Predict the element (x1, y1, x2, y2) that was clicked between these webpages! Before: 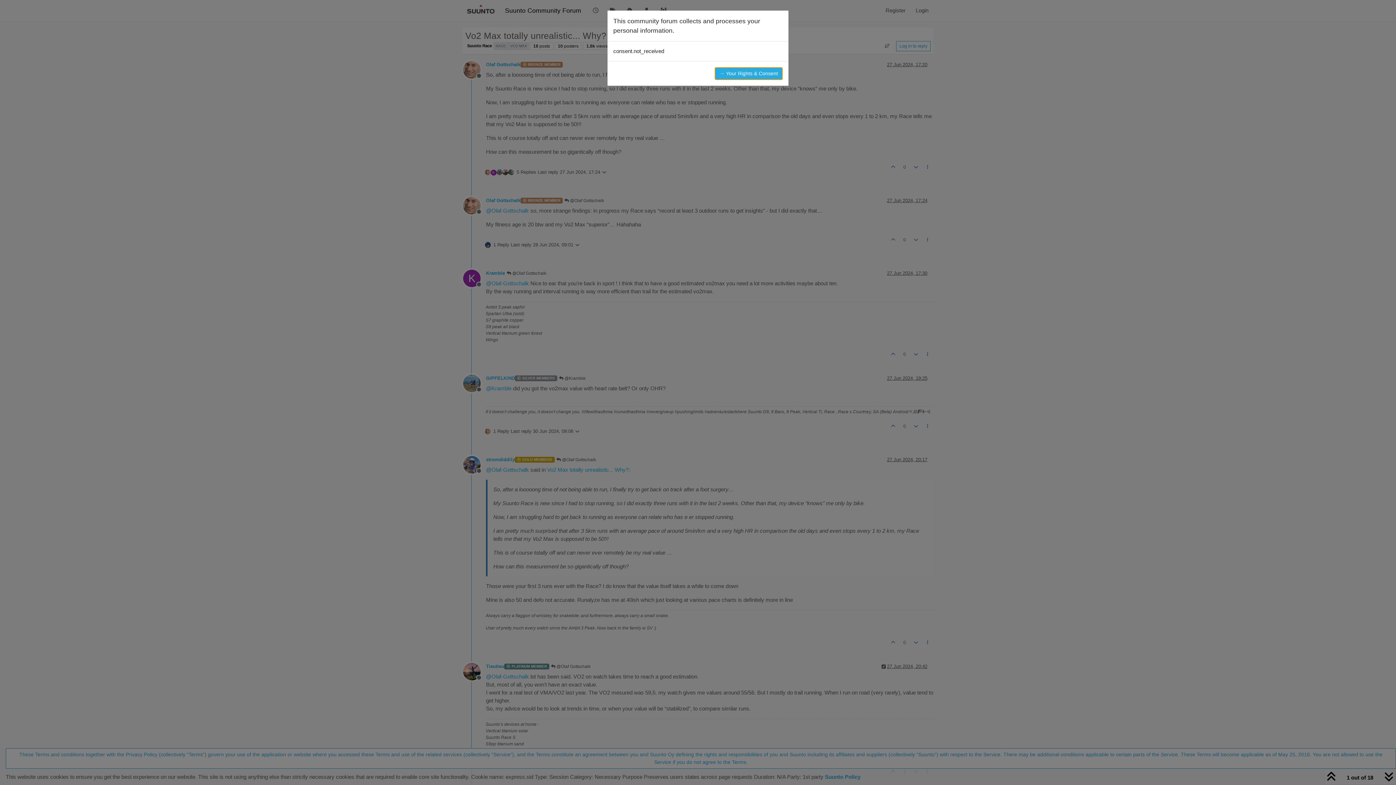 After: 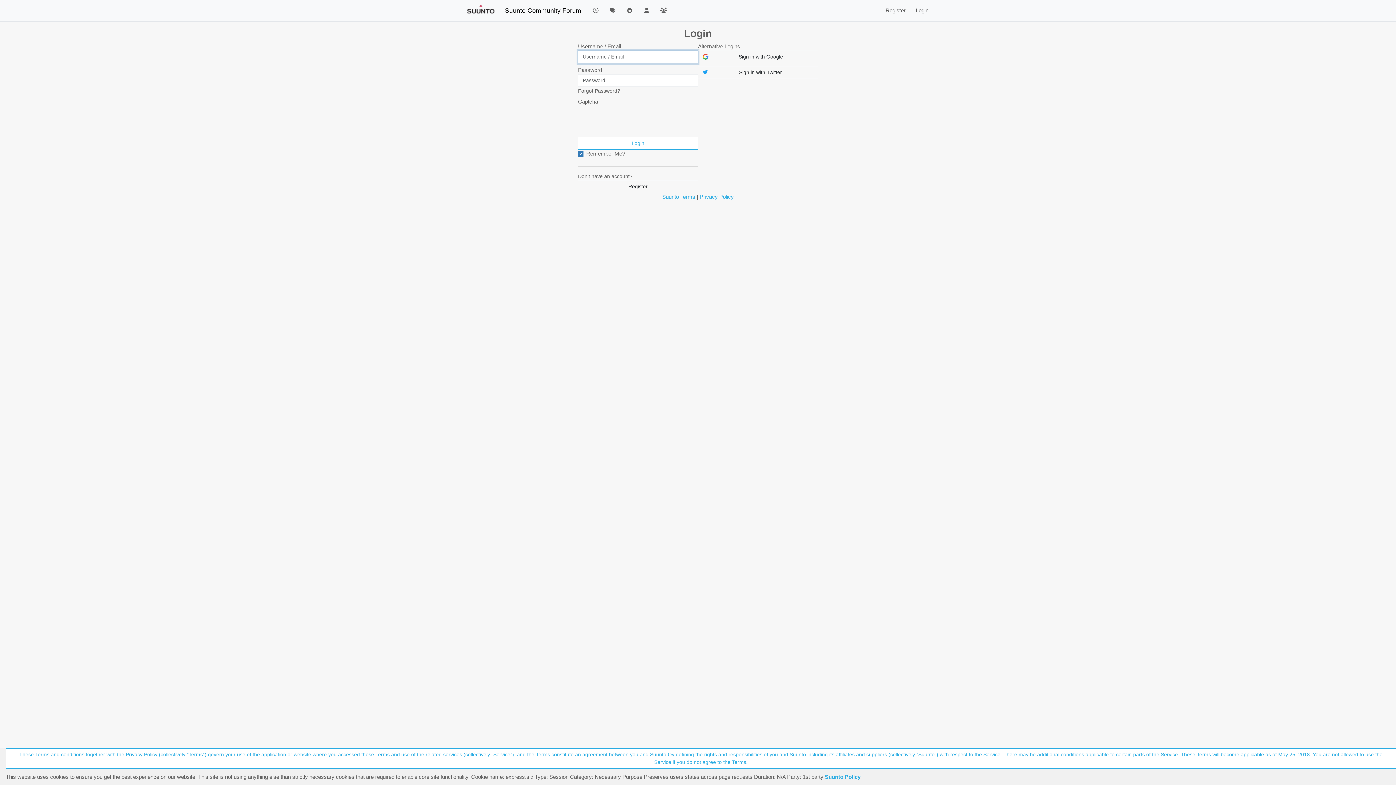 Action: label: → Your Rights & Consent bbox: (714, 67, 782, 80)